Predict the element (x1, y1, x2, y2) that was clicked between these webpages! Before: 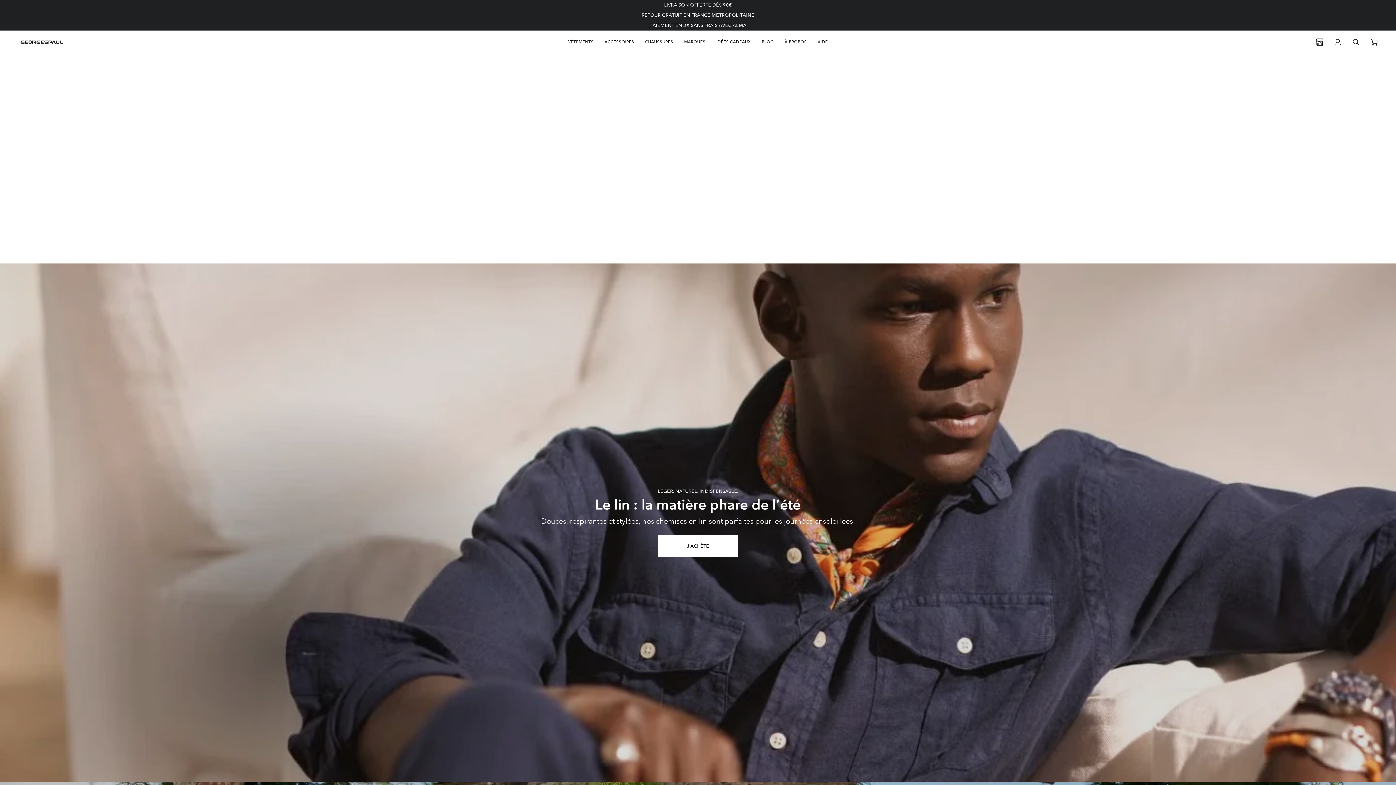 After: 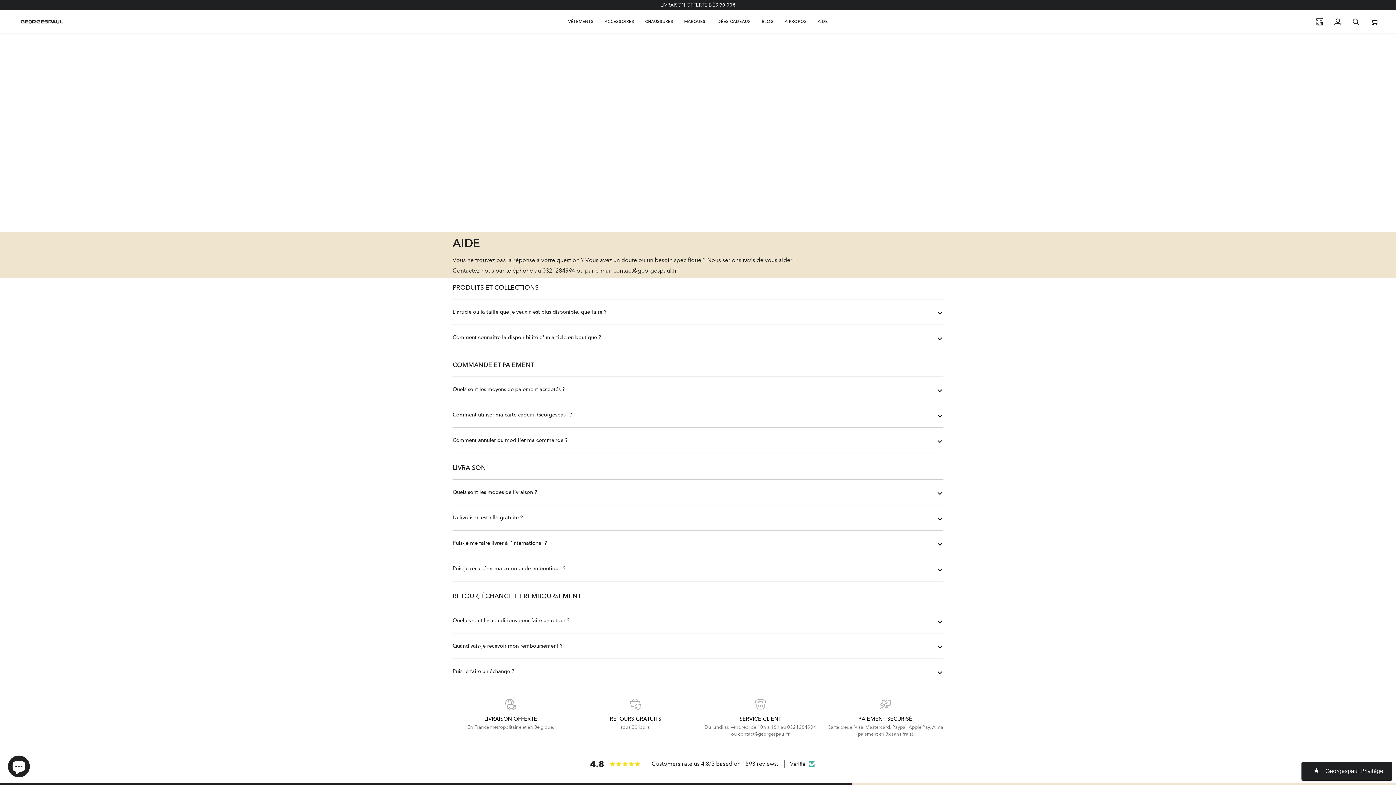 Action: bbox: (812, 30, 833, 53) label: AIDE